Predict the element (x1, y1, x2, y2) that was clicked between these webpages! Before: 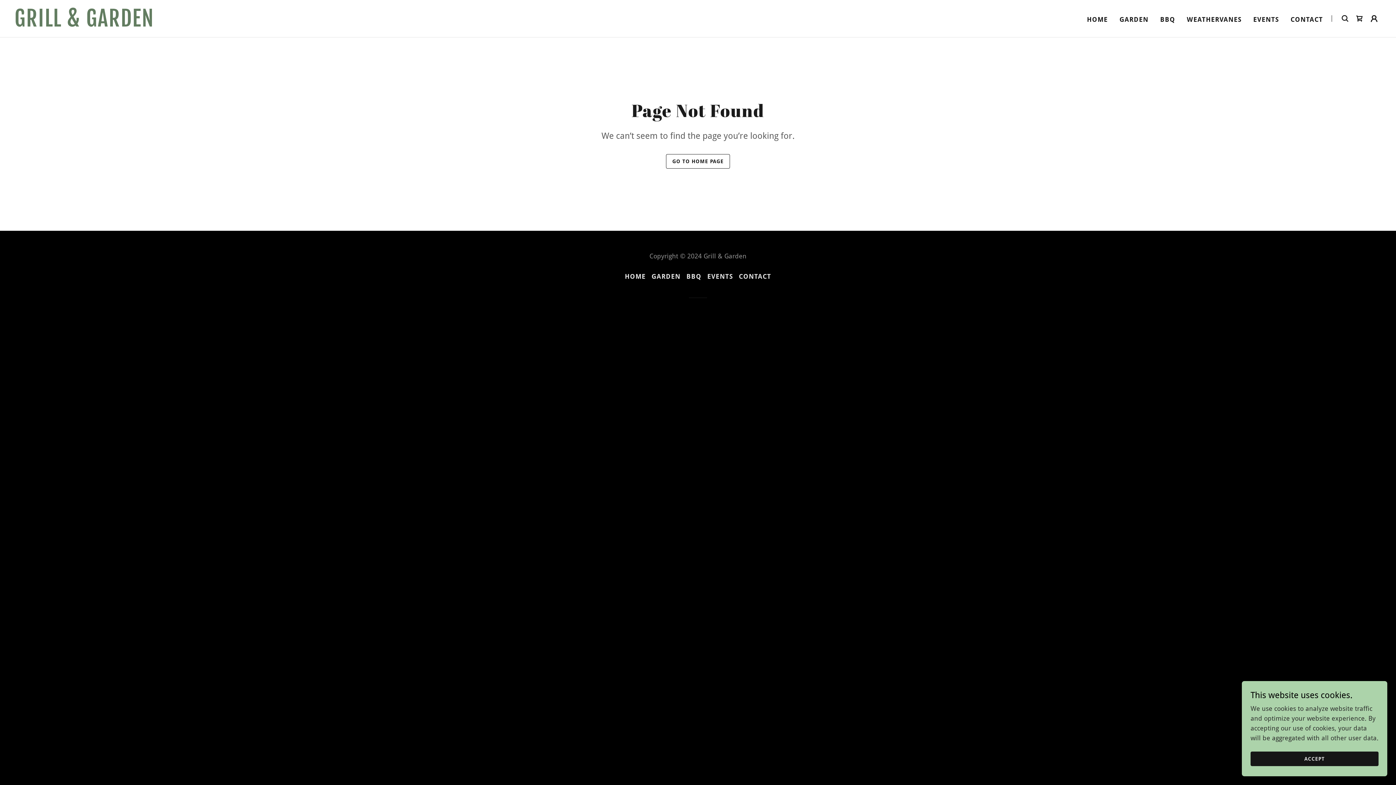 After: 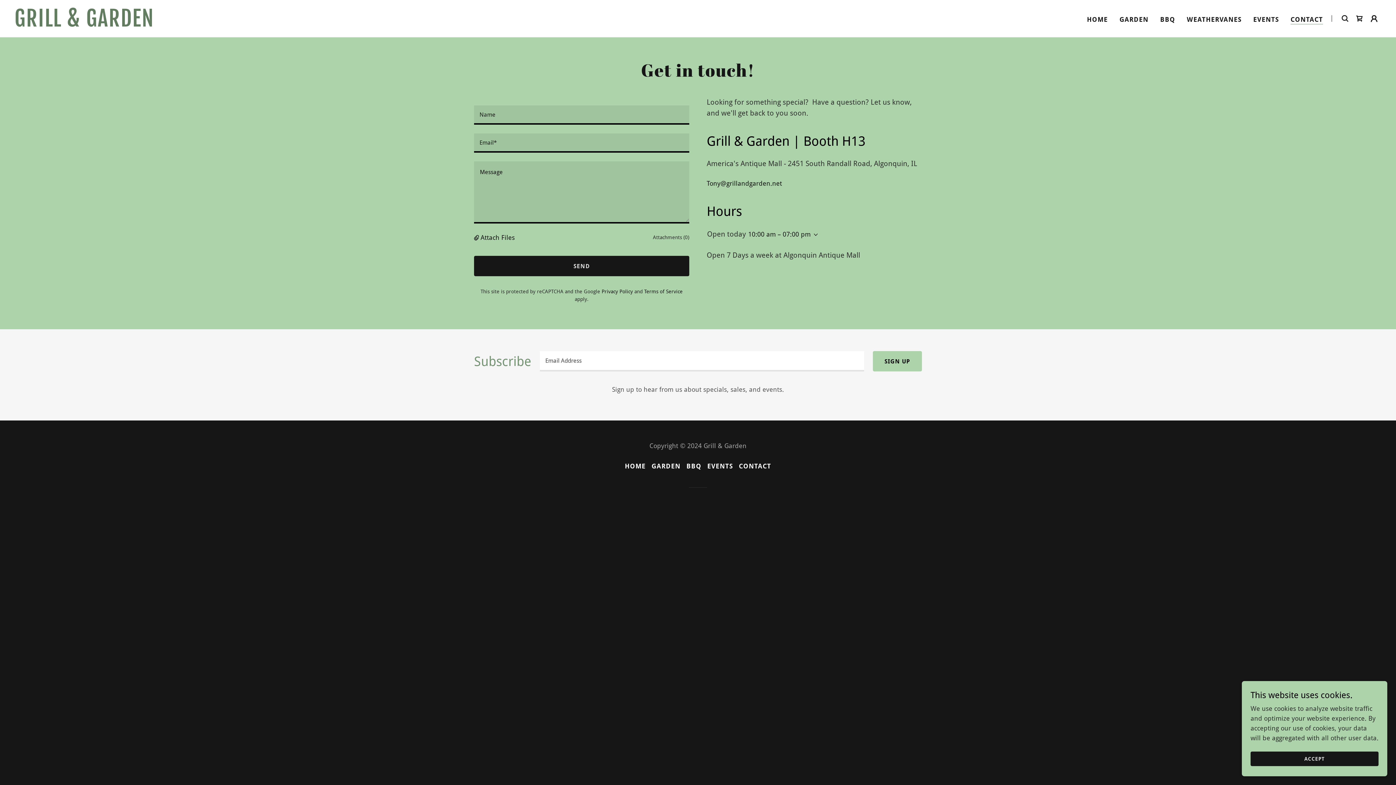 Action: label: CONTACT bbox: (1288, 12, 1325, 26)